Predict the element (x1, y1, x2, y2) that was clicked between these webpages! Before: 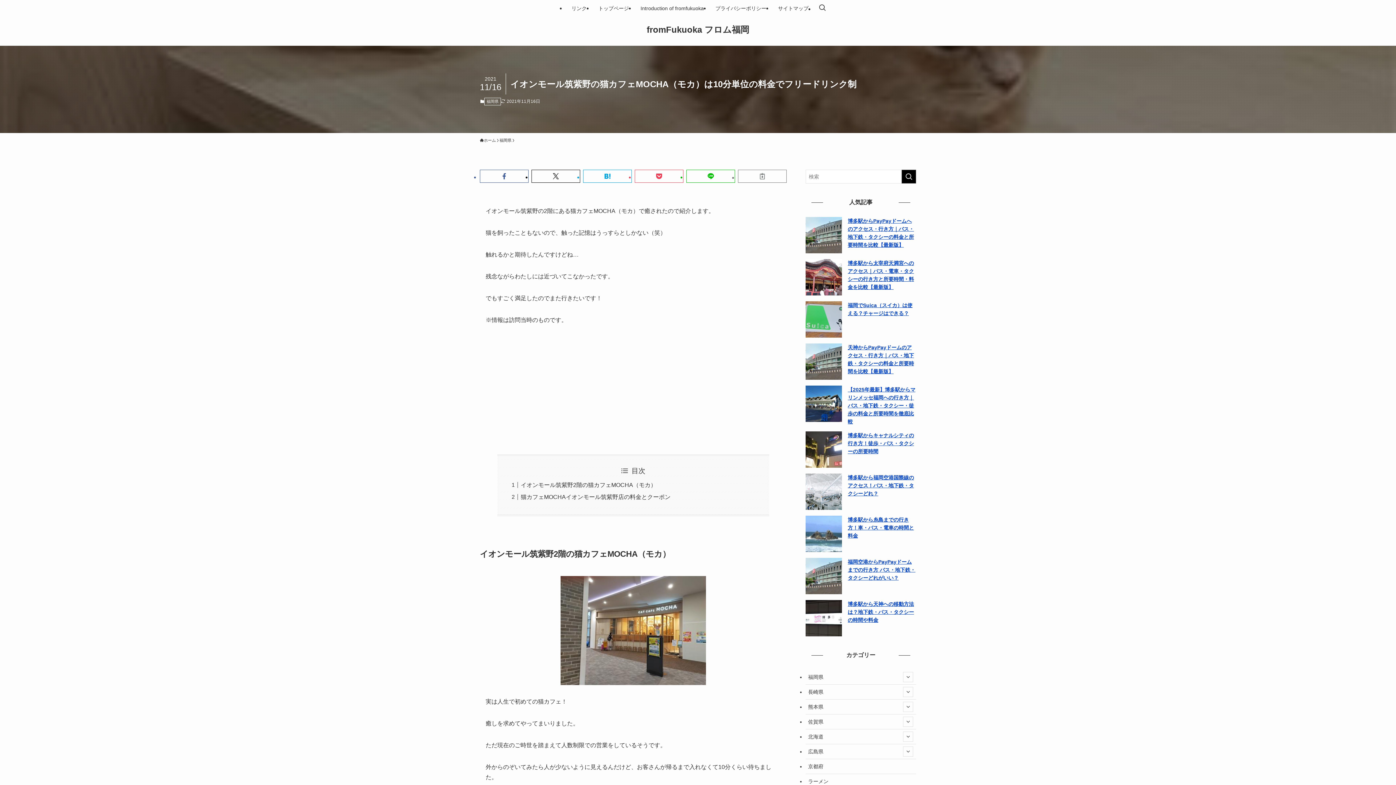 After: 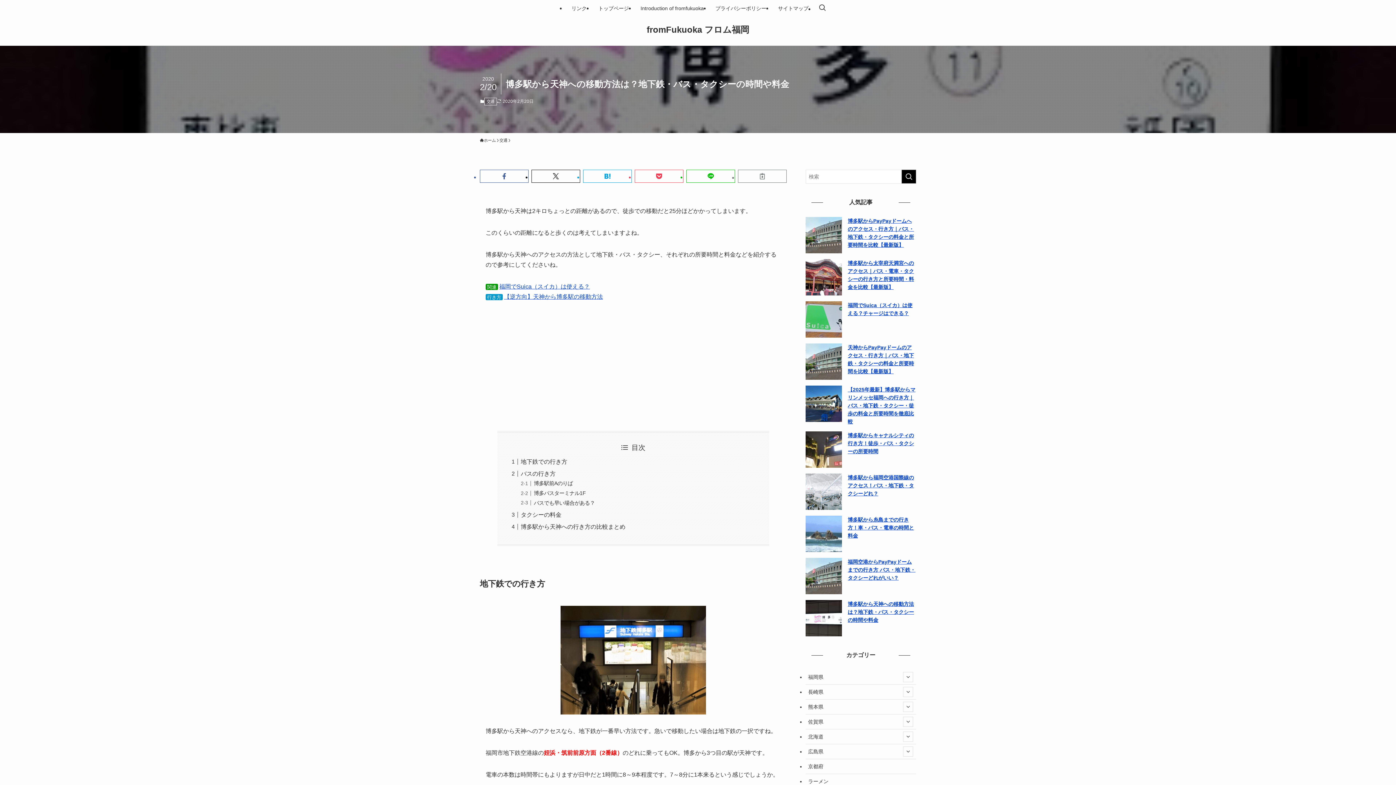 Action: label: 博多駅から天神への移動方法は？地下鉄・バス・タクシーの時間や料金 bbox: (848, 601, 914, 623)